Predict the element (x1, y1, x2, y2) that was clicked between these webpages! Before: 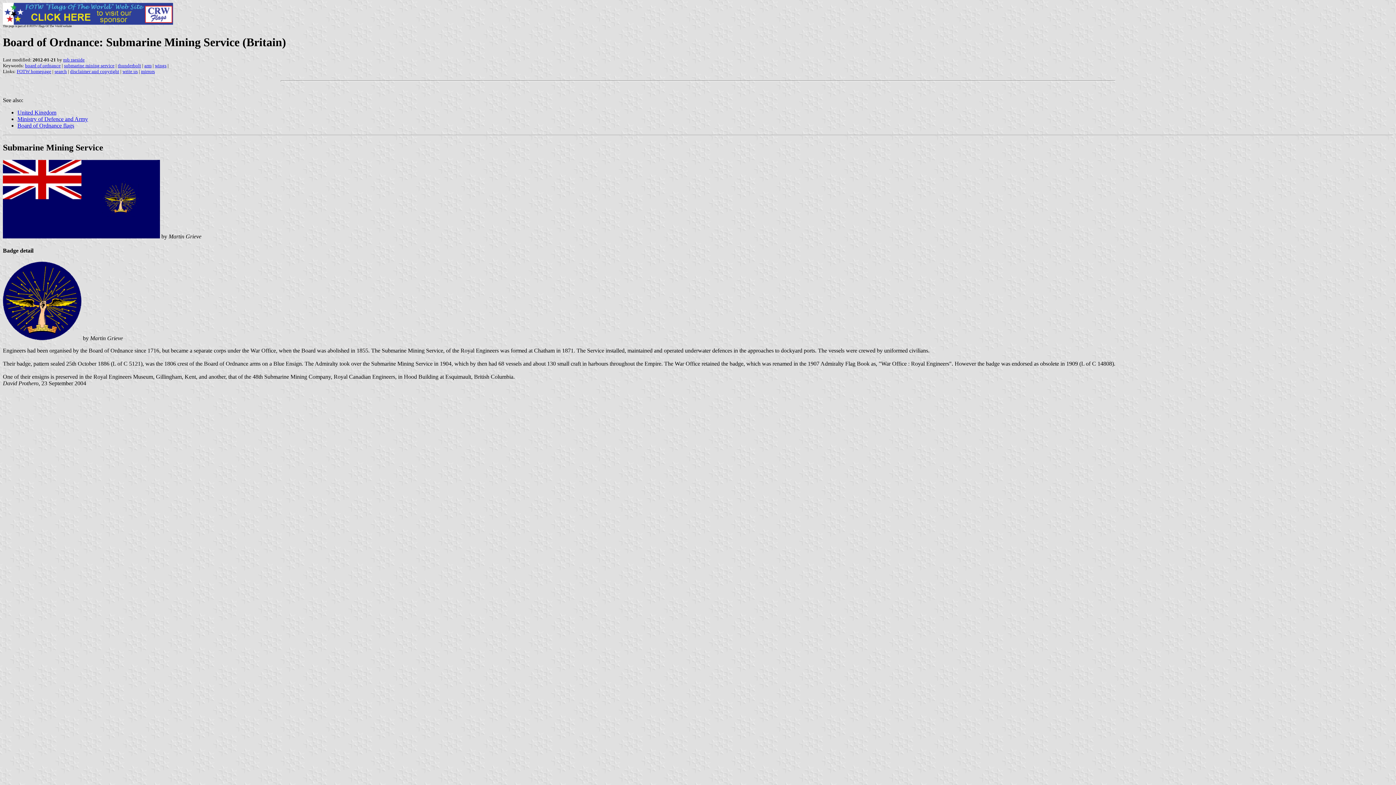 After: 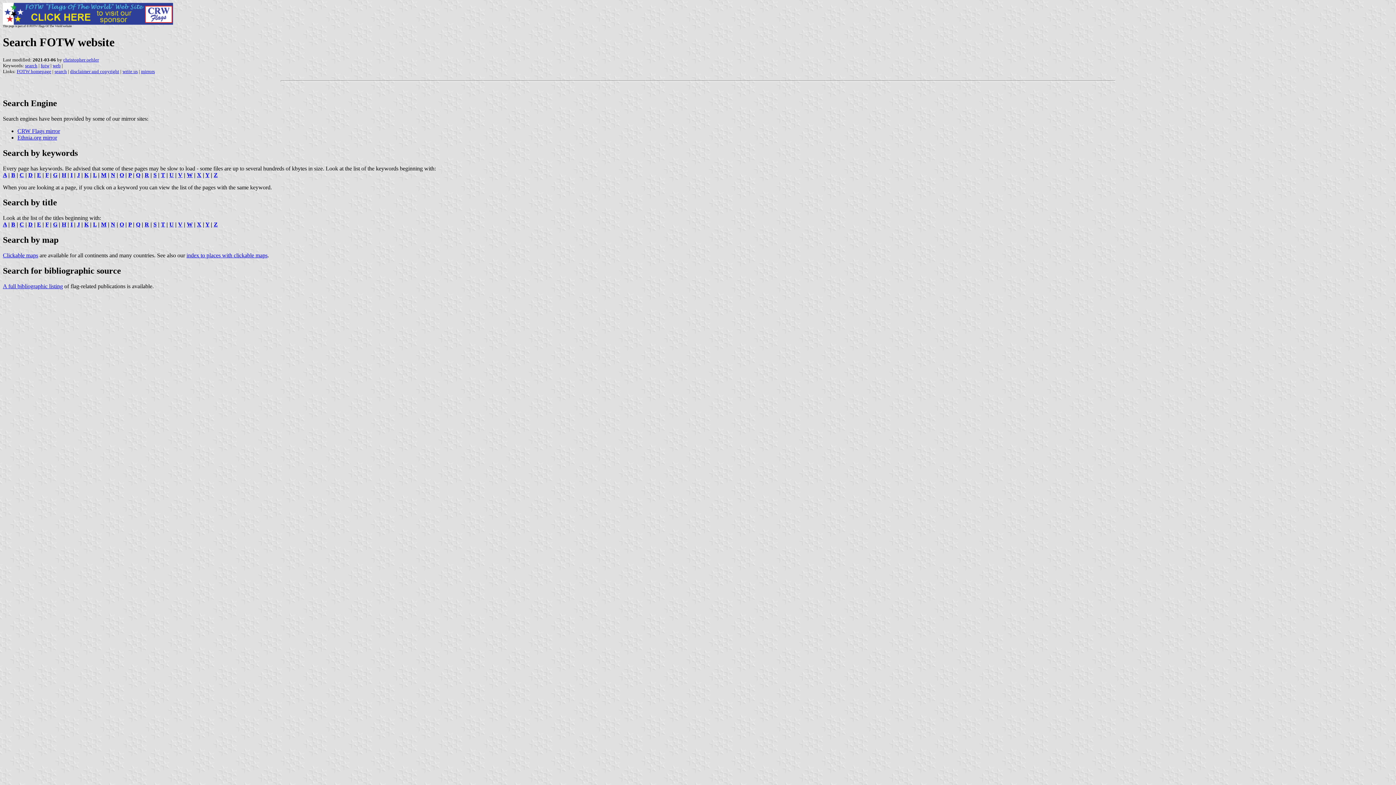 Action: label: search bbox: (54, 68, 66, 74)